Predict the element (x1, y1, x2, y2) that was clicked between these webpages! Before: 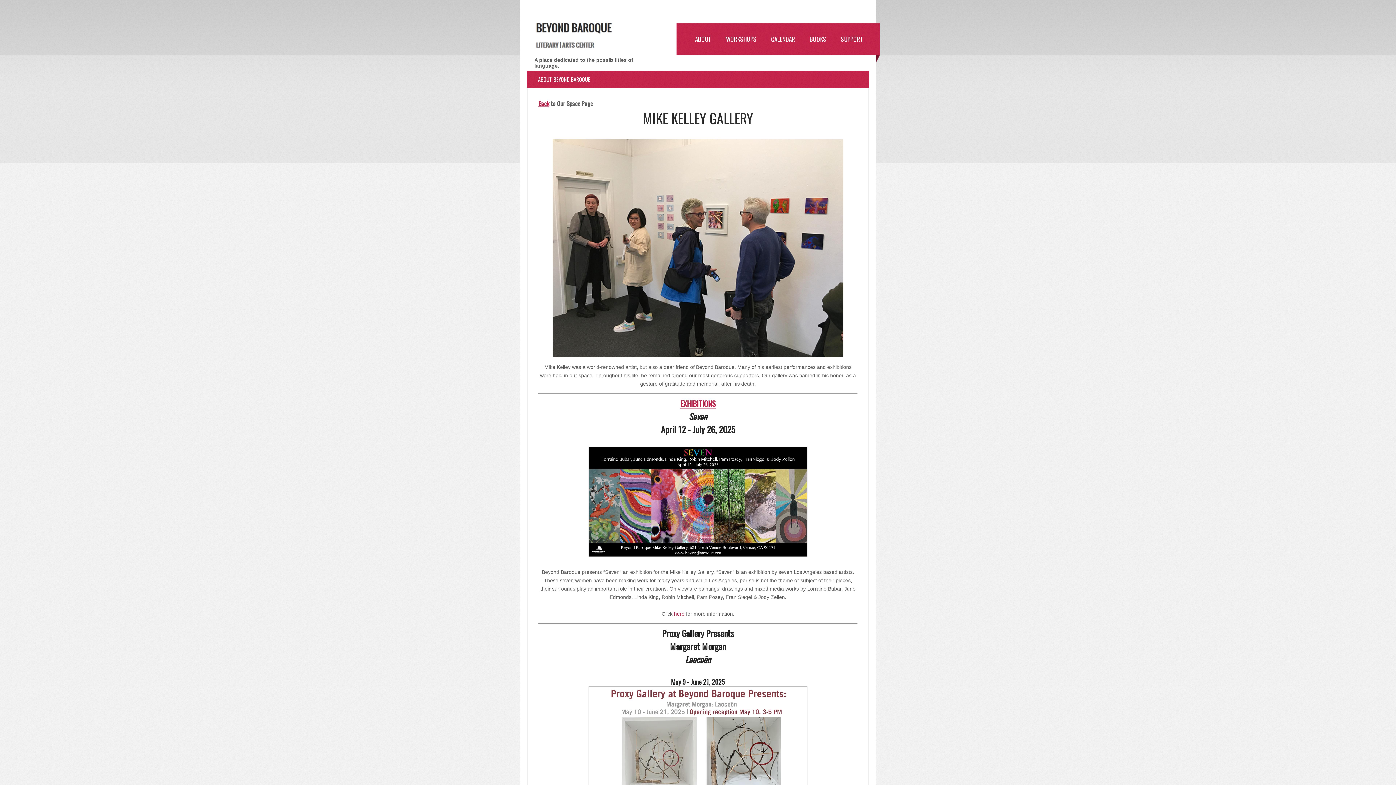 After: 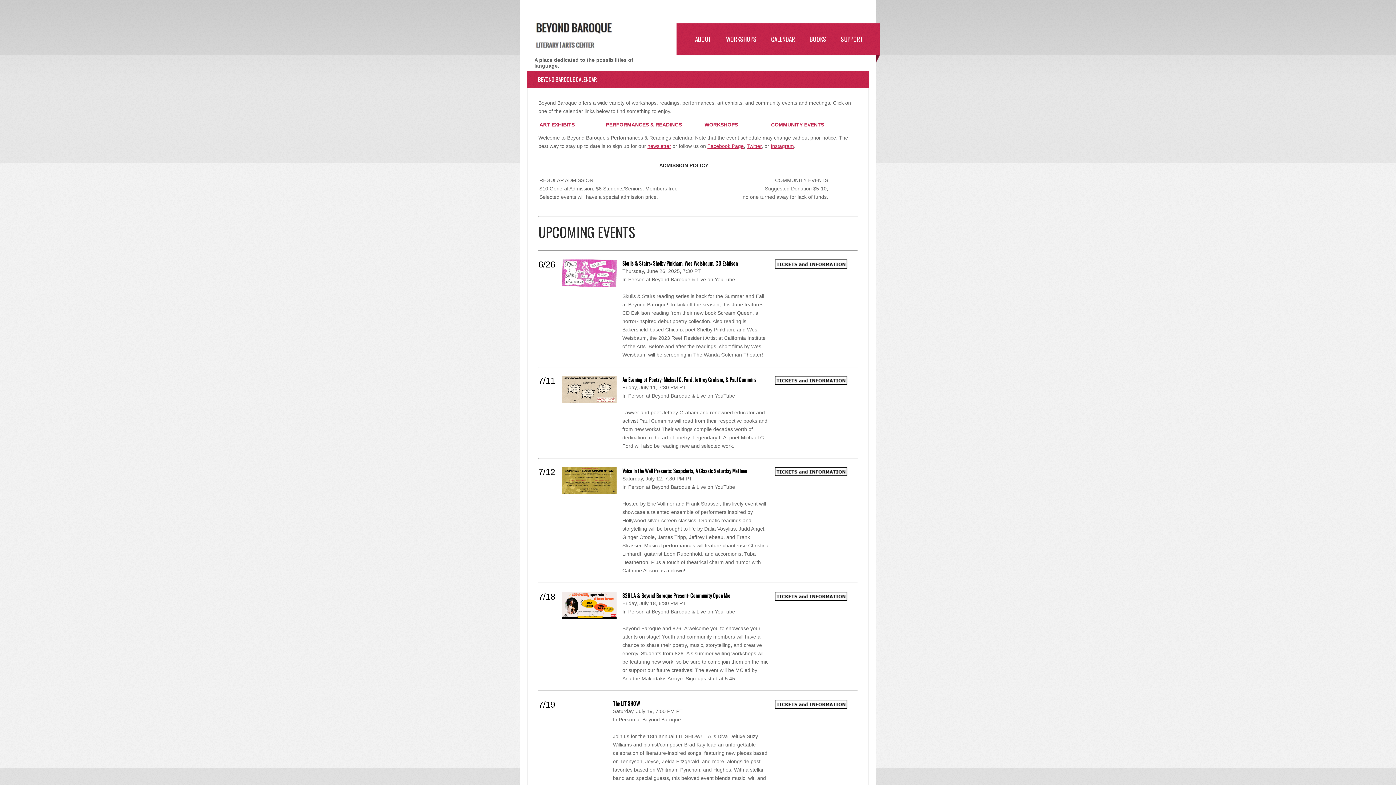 Action: label: CALENDAR bbox: (771, 36, 795, 42)